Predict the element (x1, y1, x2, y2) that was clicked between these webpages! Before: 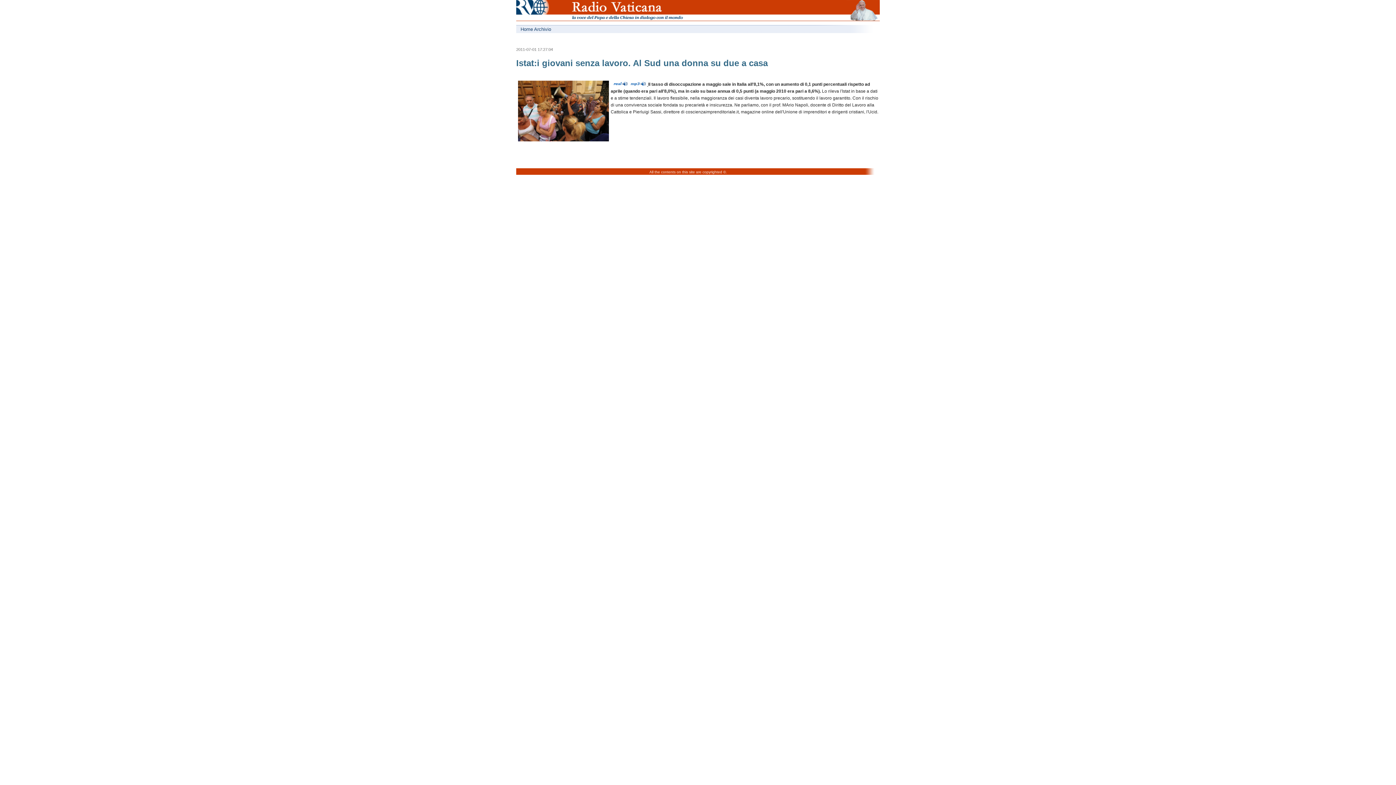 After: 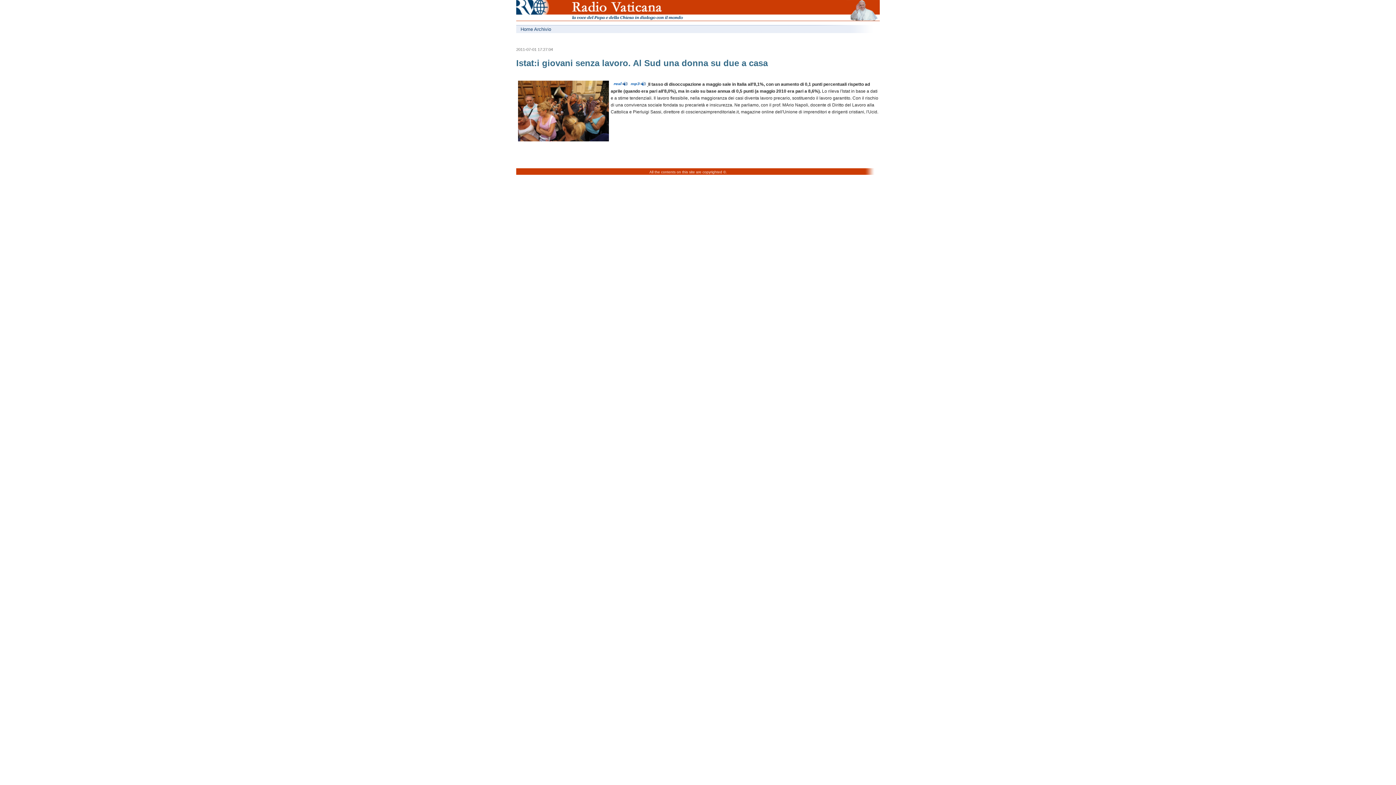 Action: bbox: (543, 18, 701, 24)